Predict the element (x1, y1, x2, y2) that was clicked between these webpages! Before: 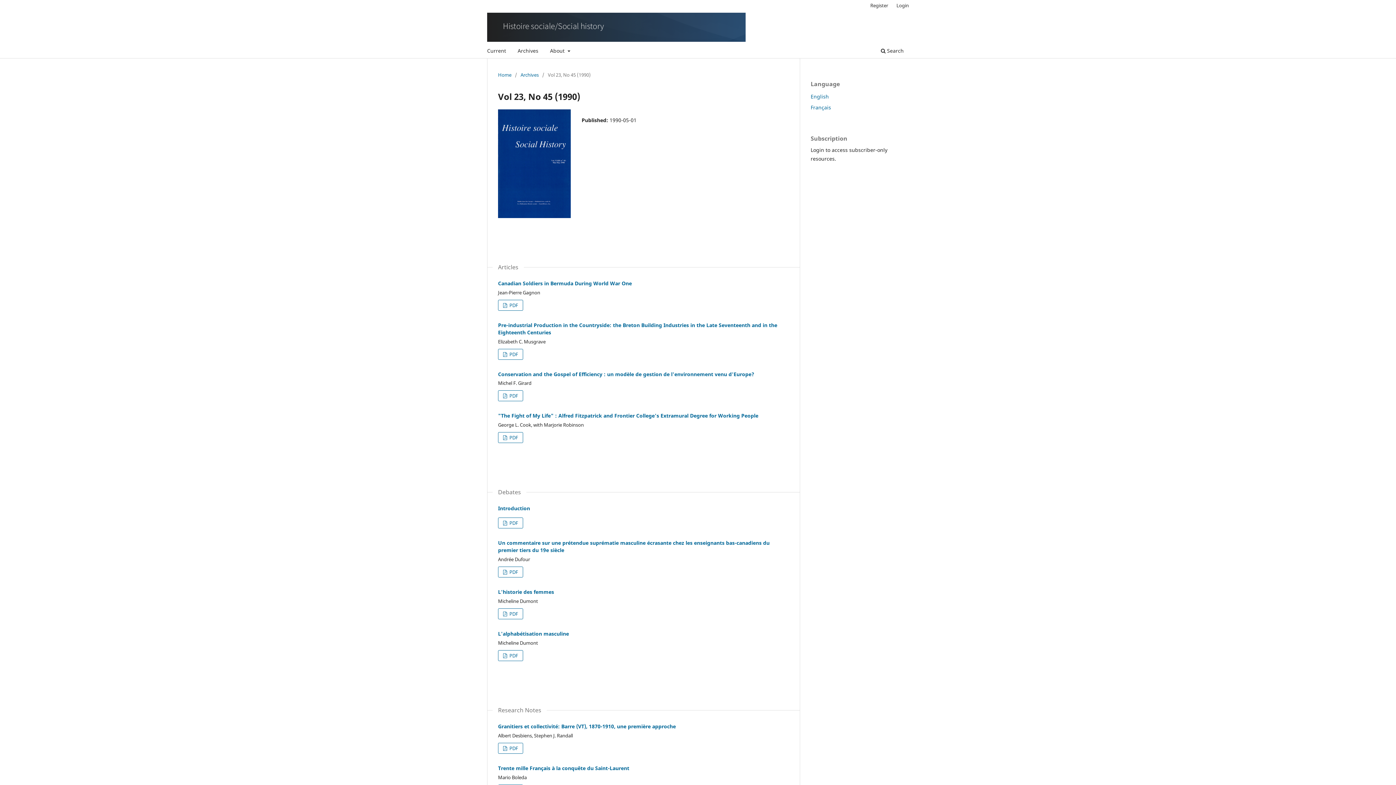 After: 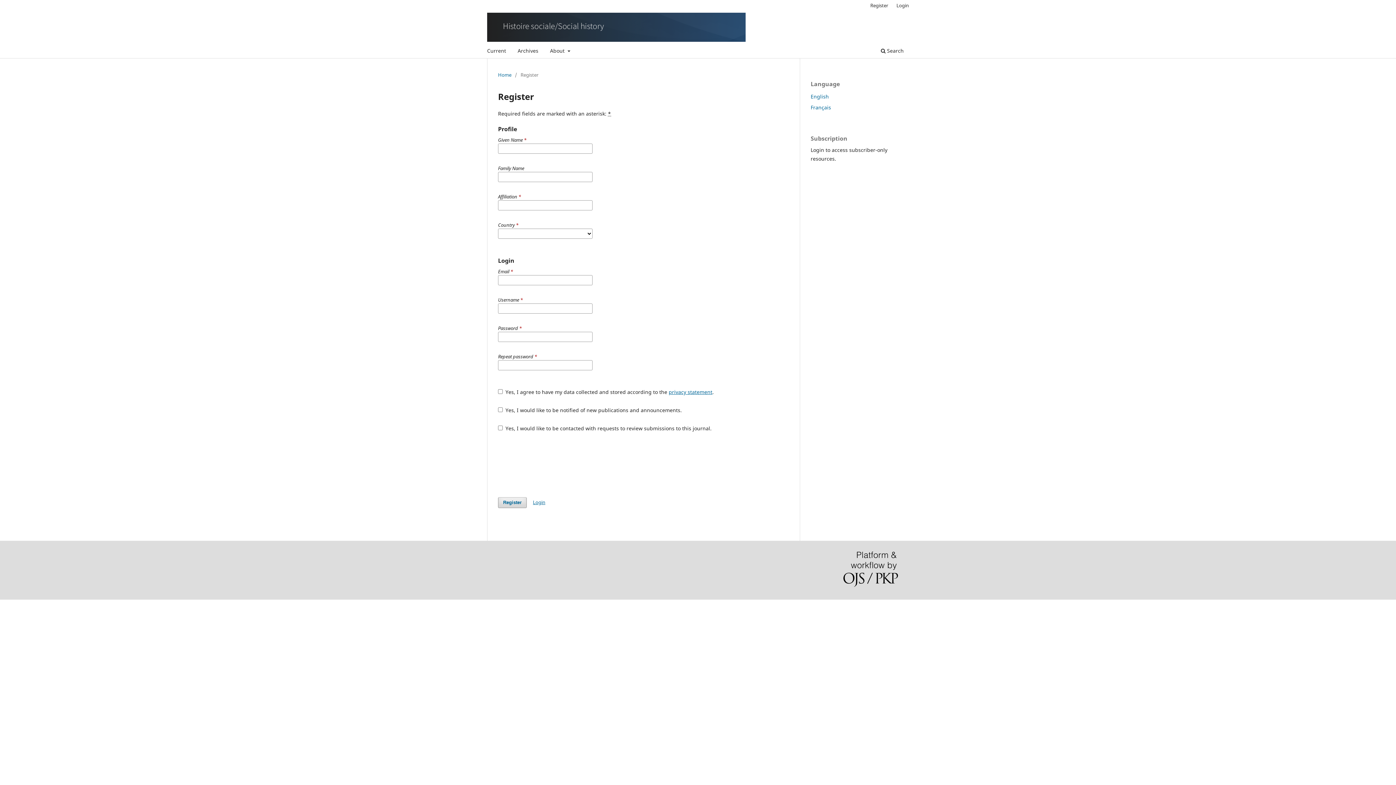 Action: label: Register bbox: (866, 0, 892, 10)